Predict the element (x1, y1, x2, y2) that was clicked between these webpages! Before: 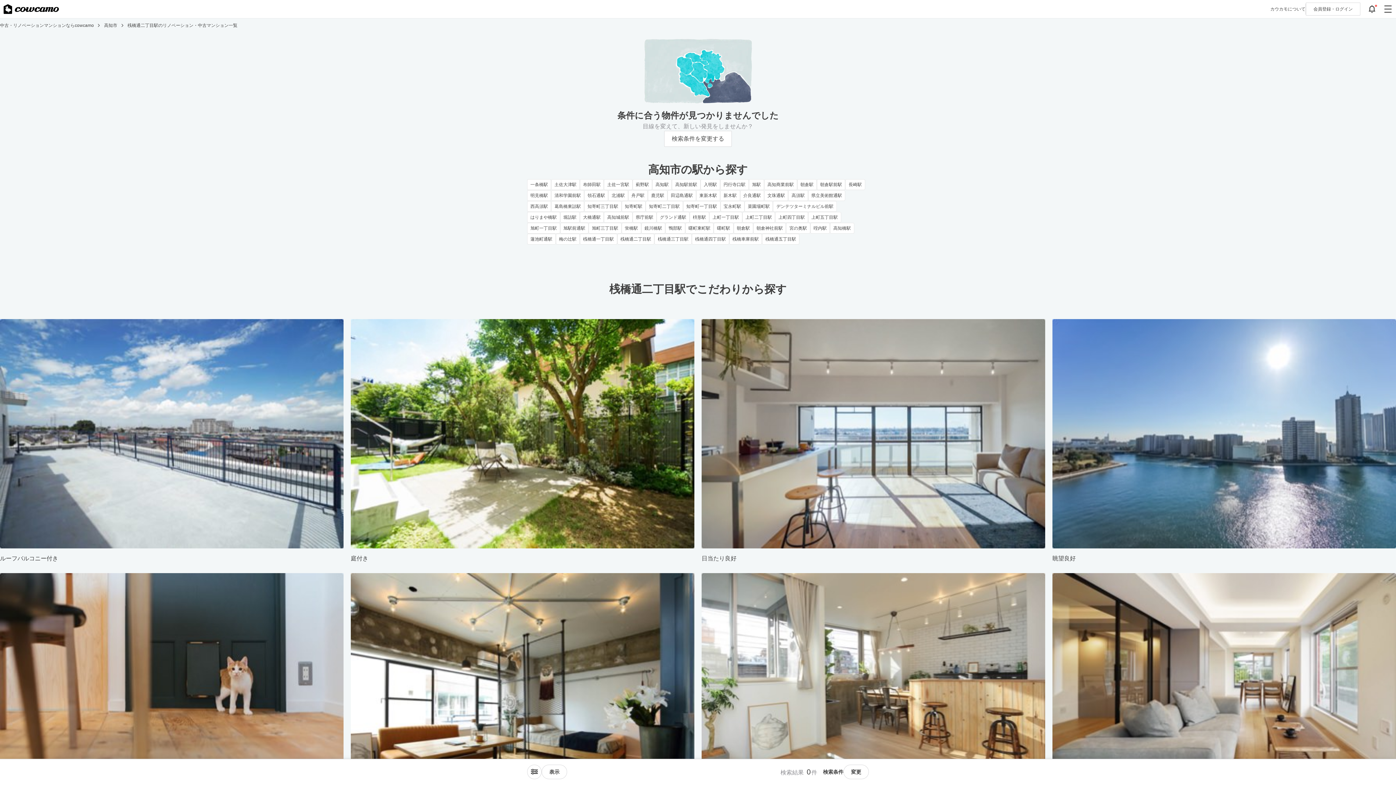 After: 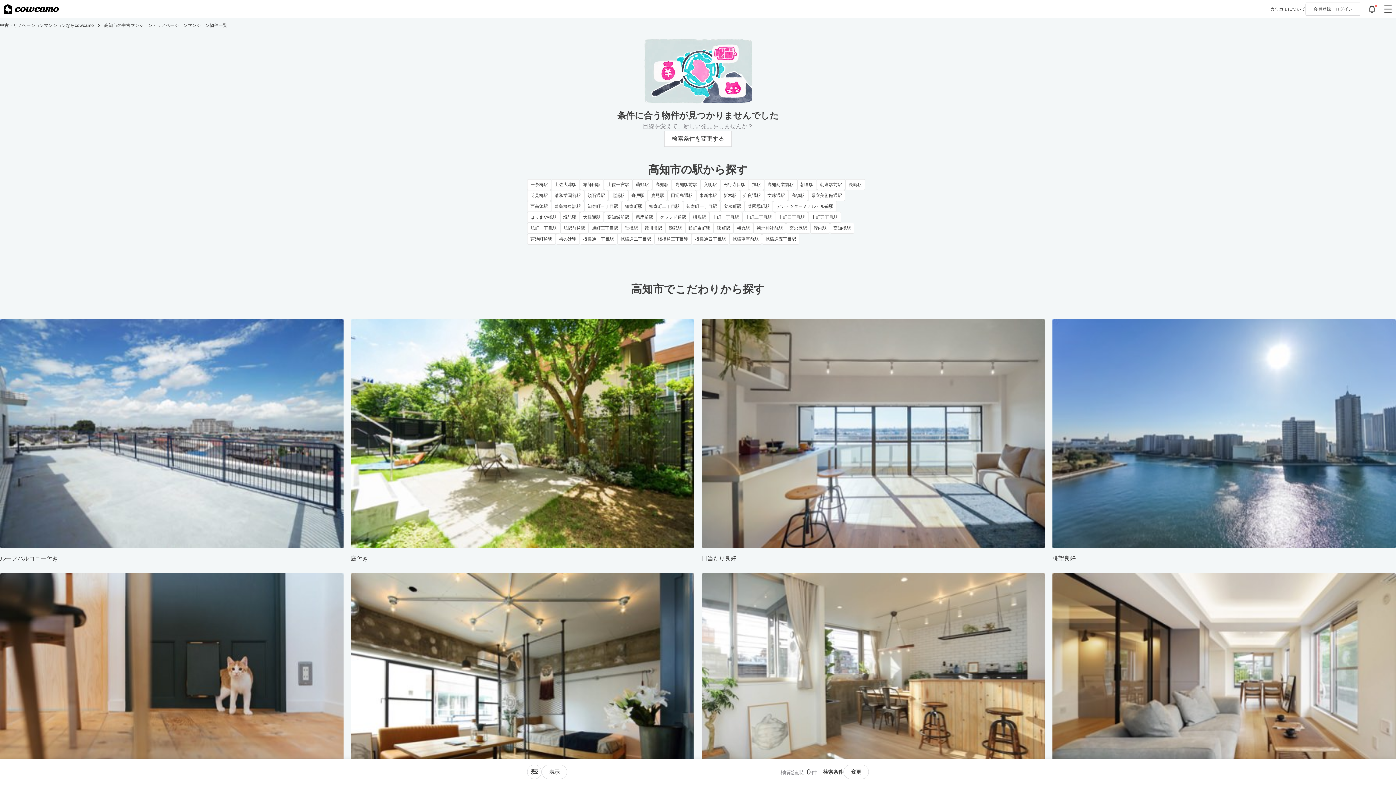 Action: label: 高知市 bbox: (93, 18, 117, 32)